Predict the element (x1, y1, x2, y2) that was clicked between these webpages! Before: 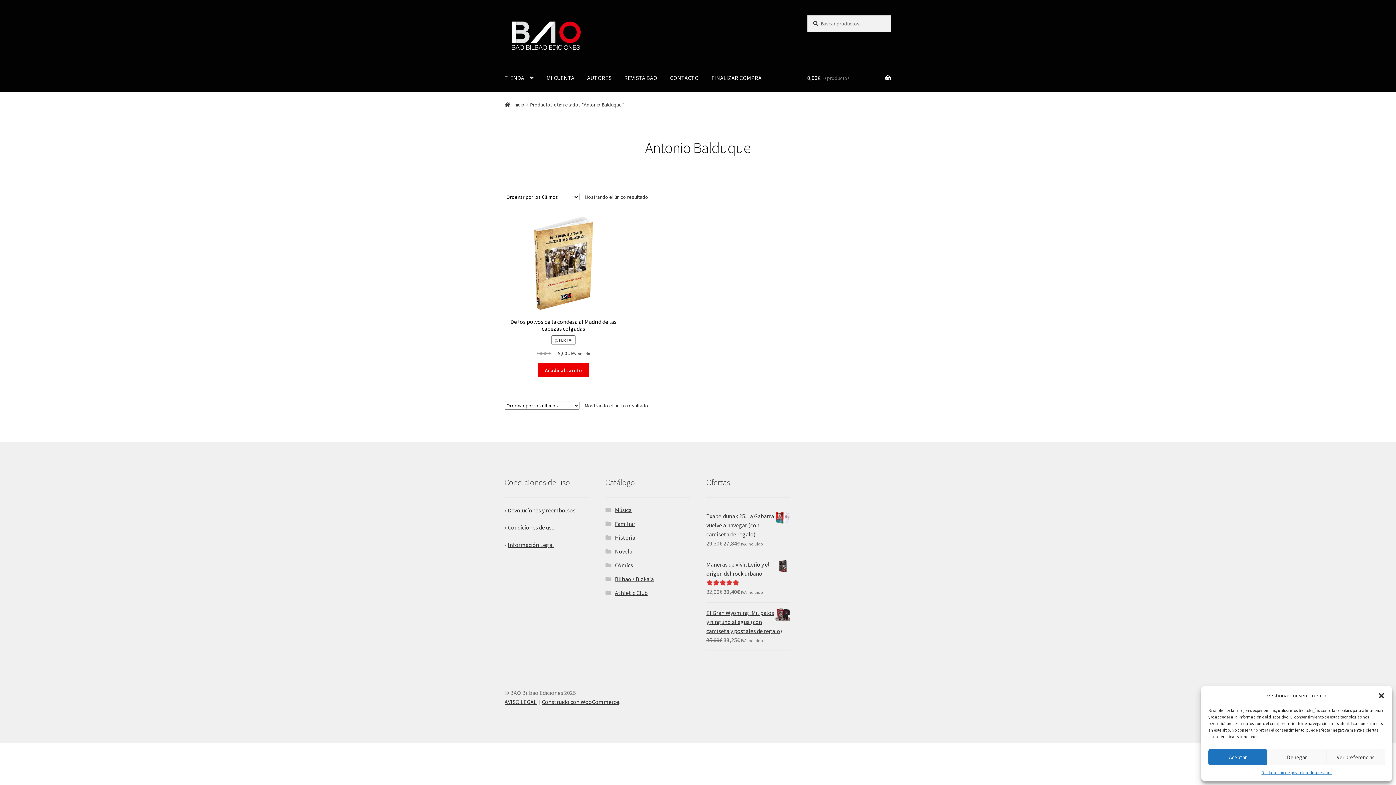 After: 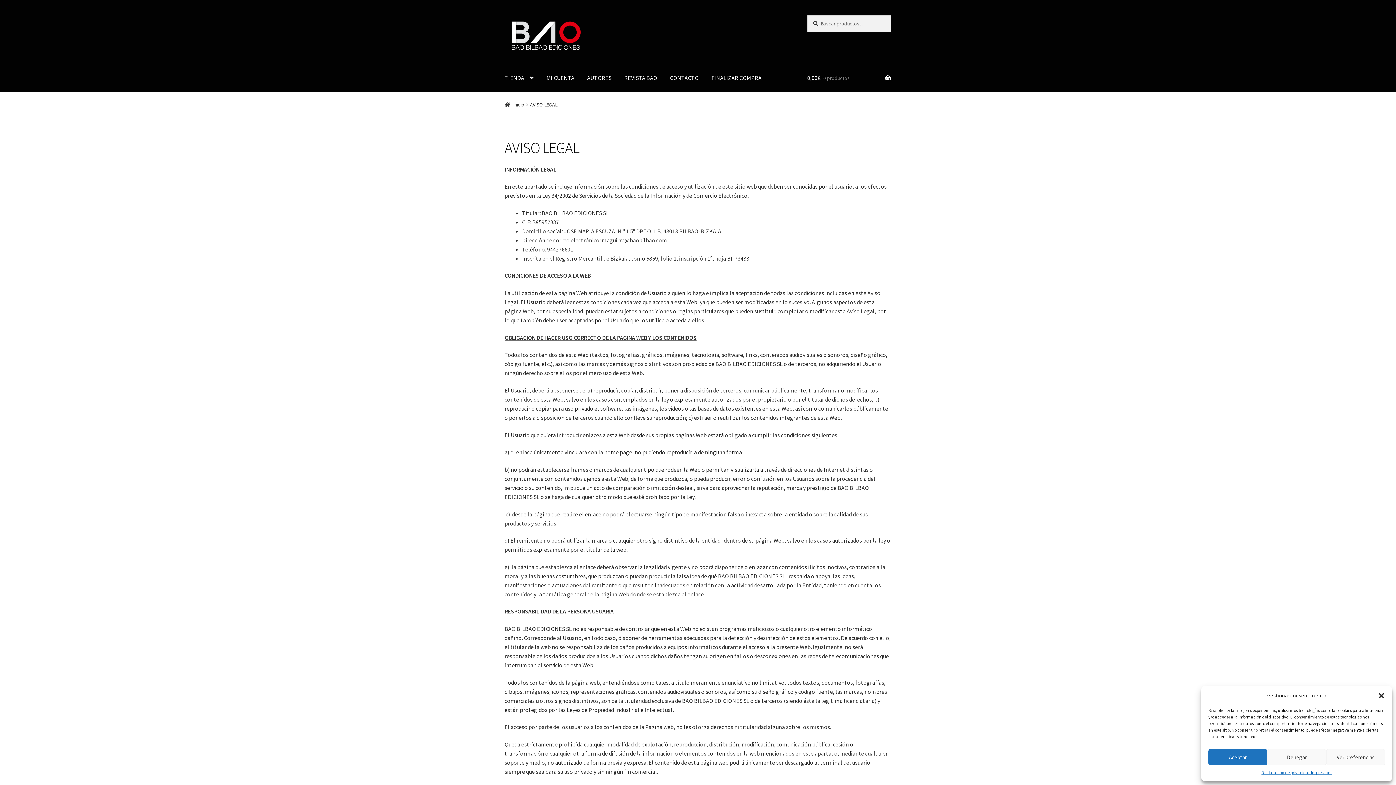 Action: label: AVISO LEGAL bbox: (504, 698, 536, 705)